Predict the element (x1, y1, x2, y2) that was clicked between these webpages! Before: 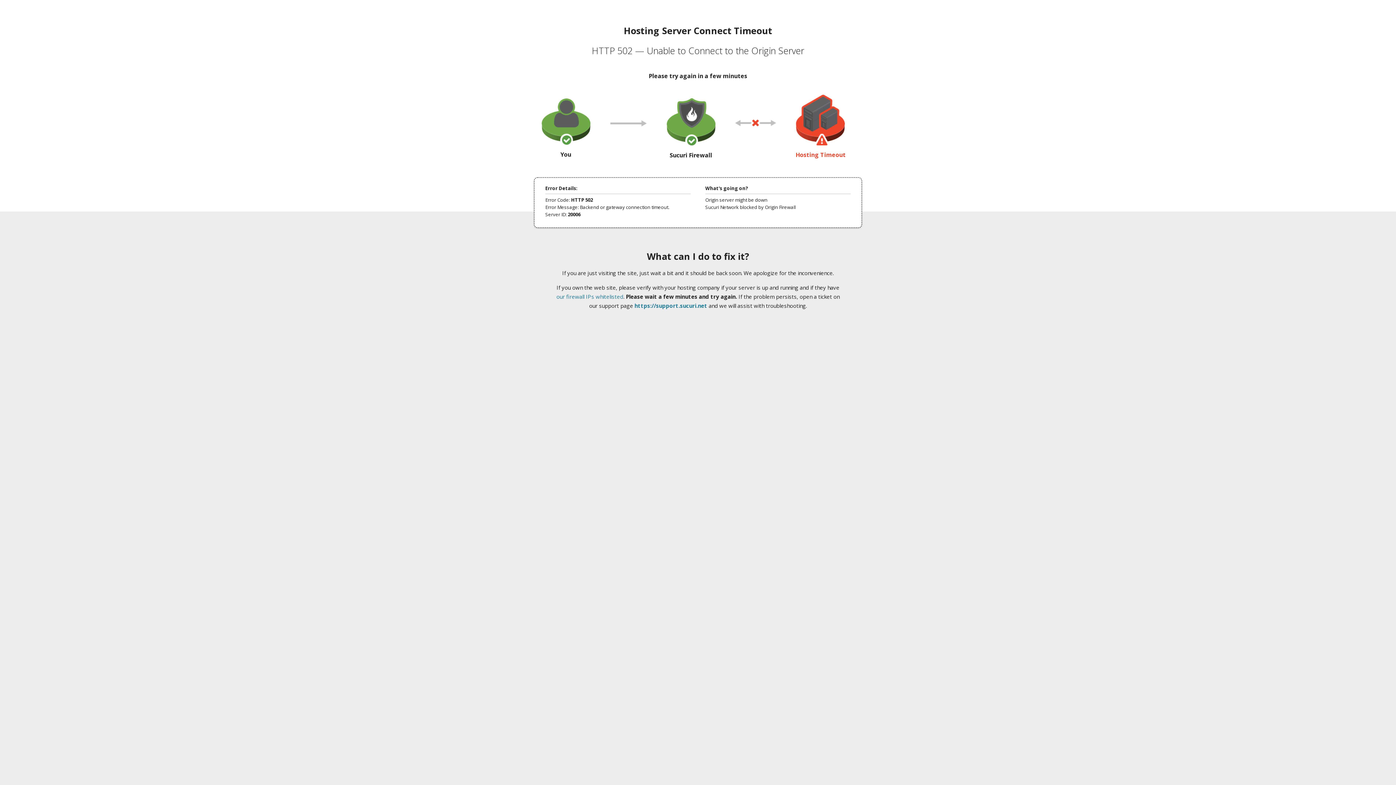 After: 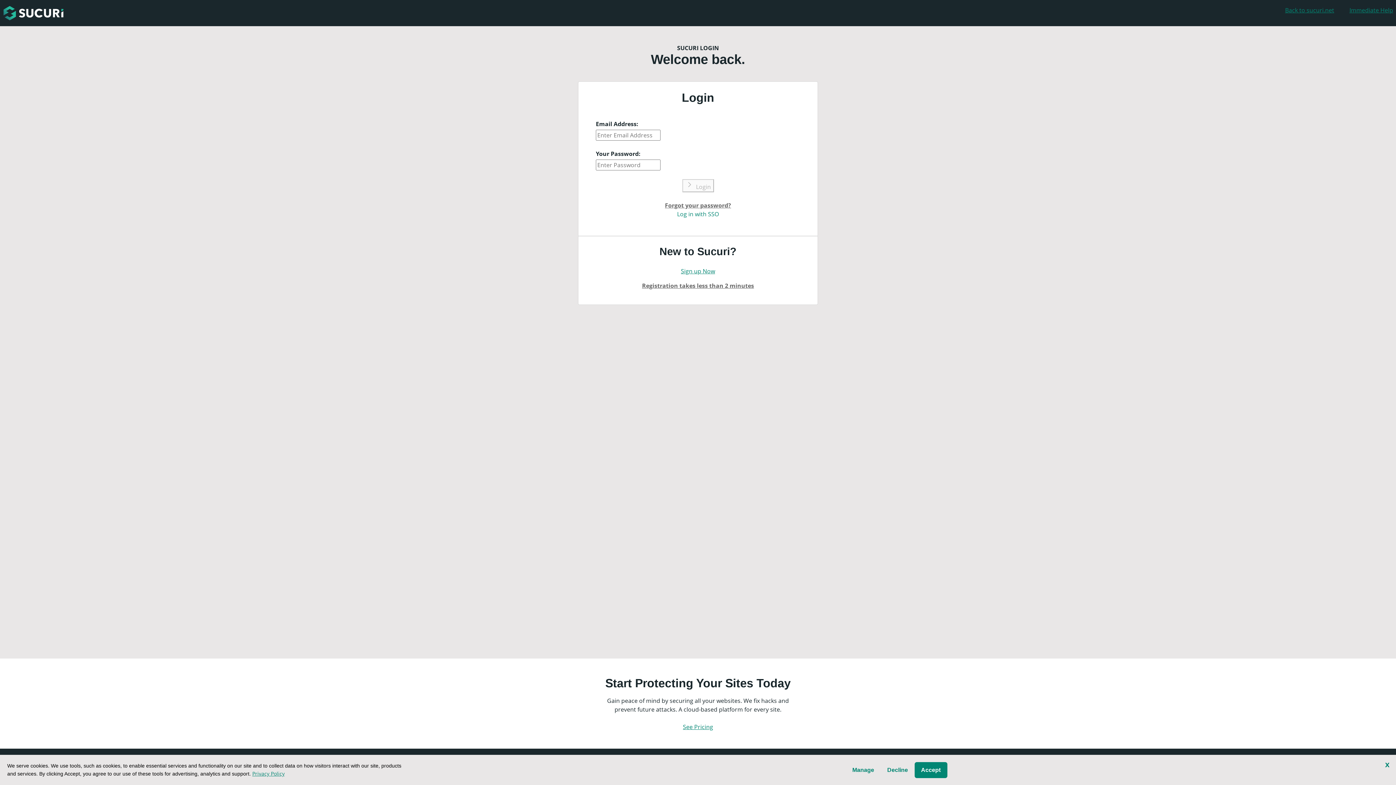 Action: label: https://support.sucuri.net bbox: (634, 302, 707, 309)